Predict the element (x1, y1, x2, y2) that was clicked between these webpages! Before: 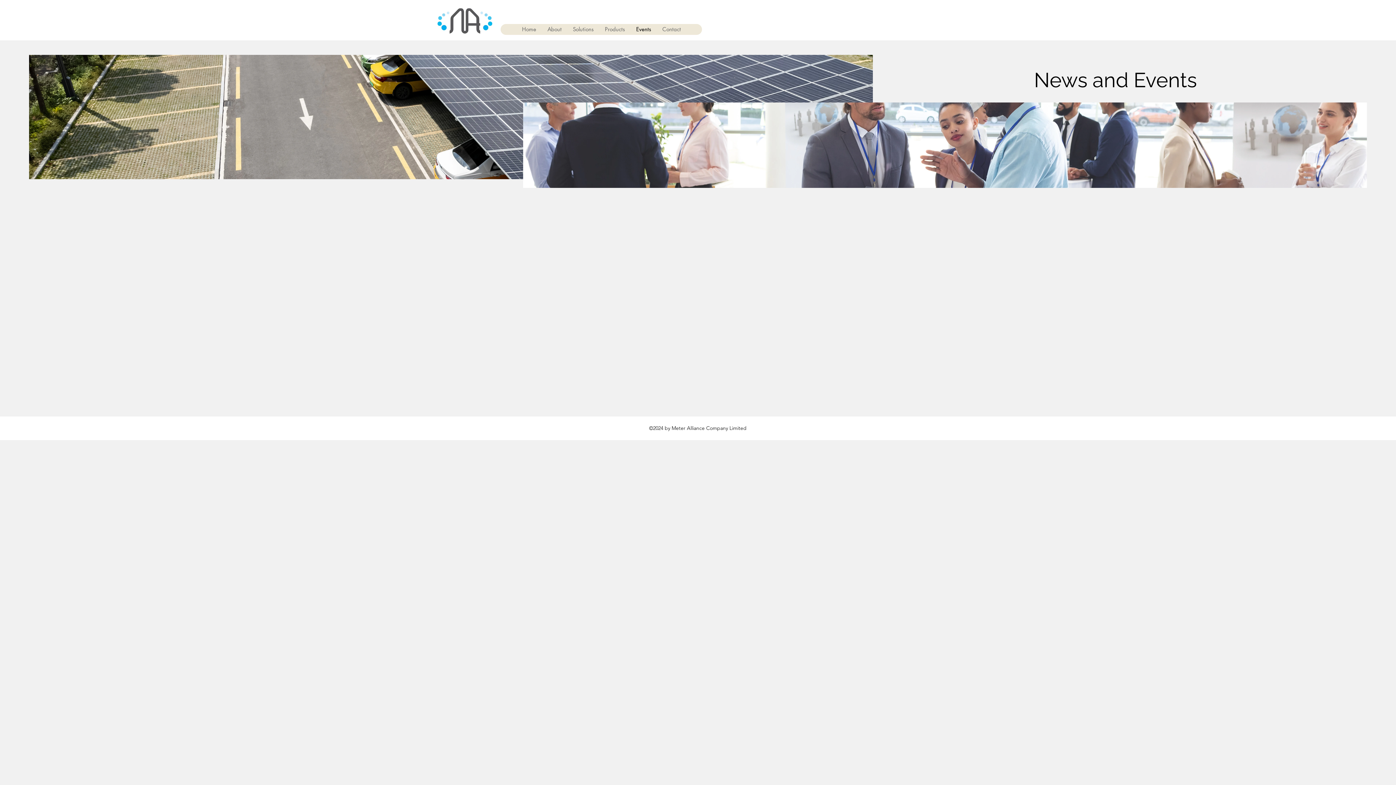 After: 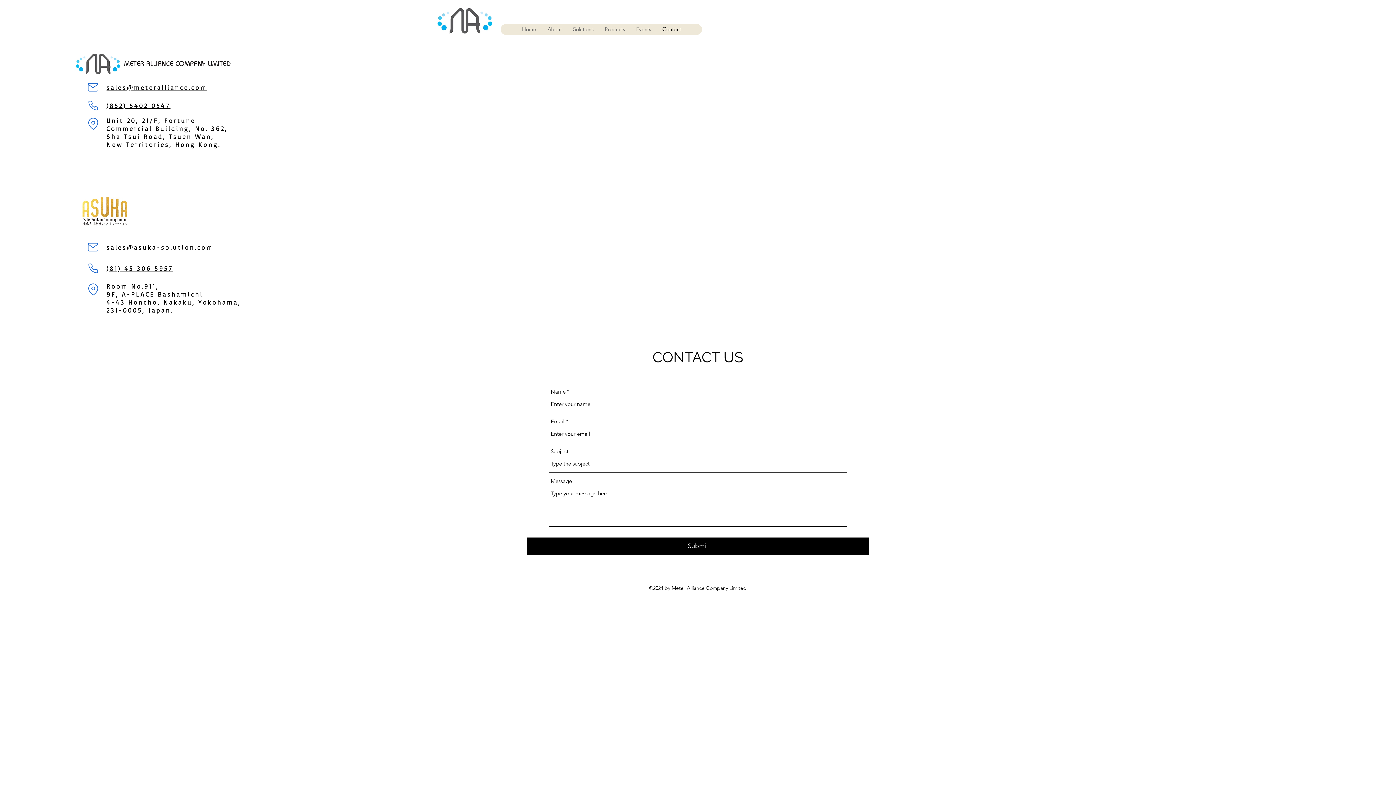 Action: bbox: (656, 24, 686, 34) label: Contact